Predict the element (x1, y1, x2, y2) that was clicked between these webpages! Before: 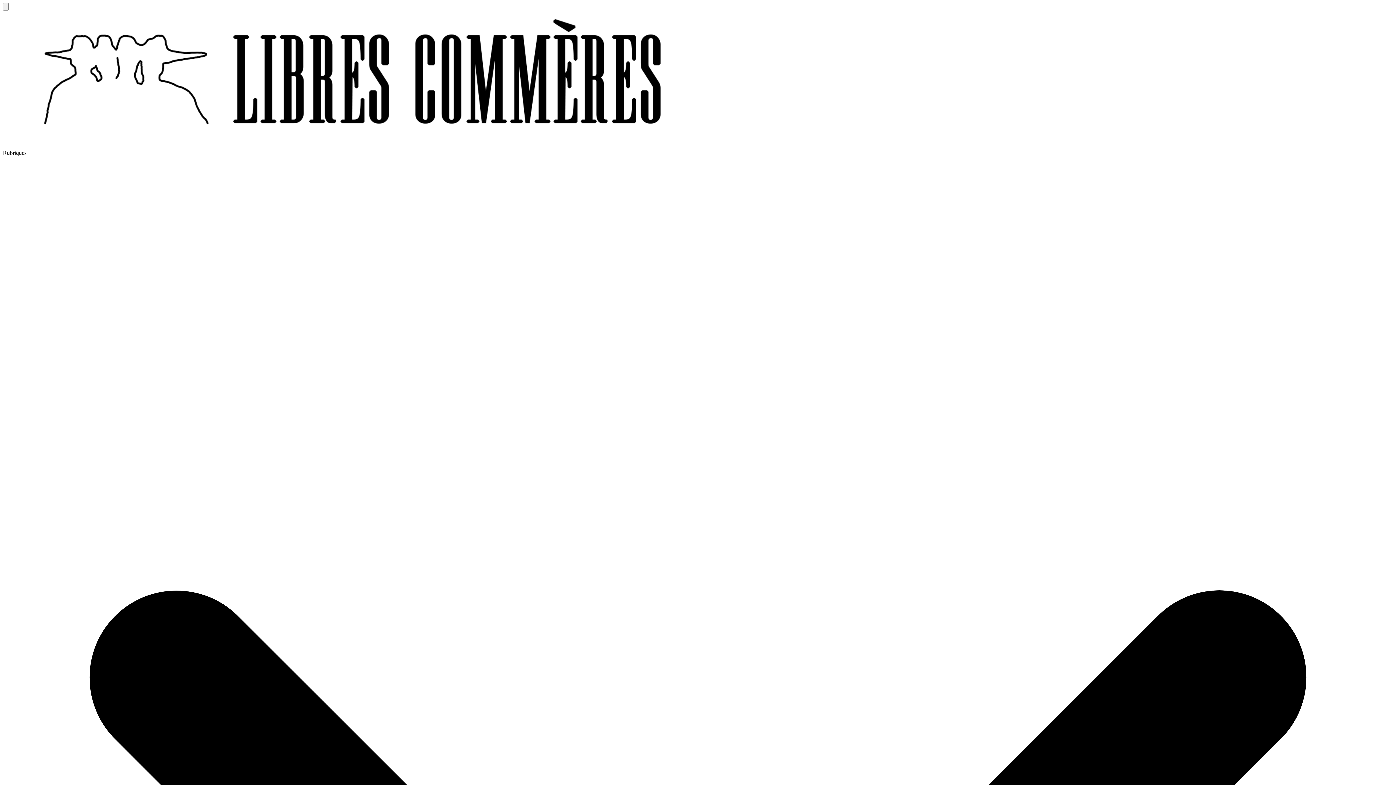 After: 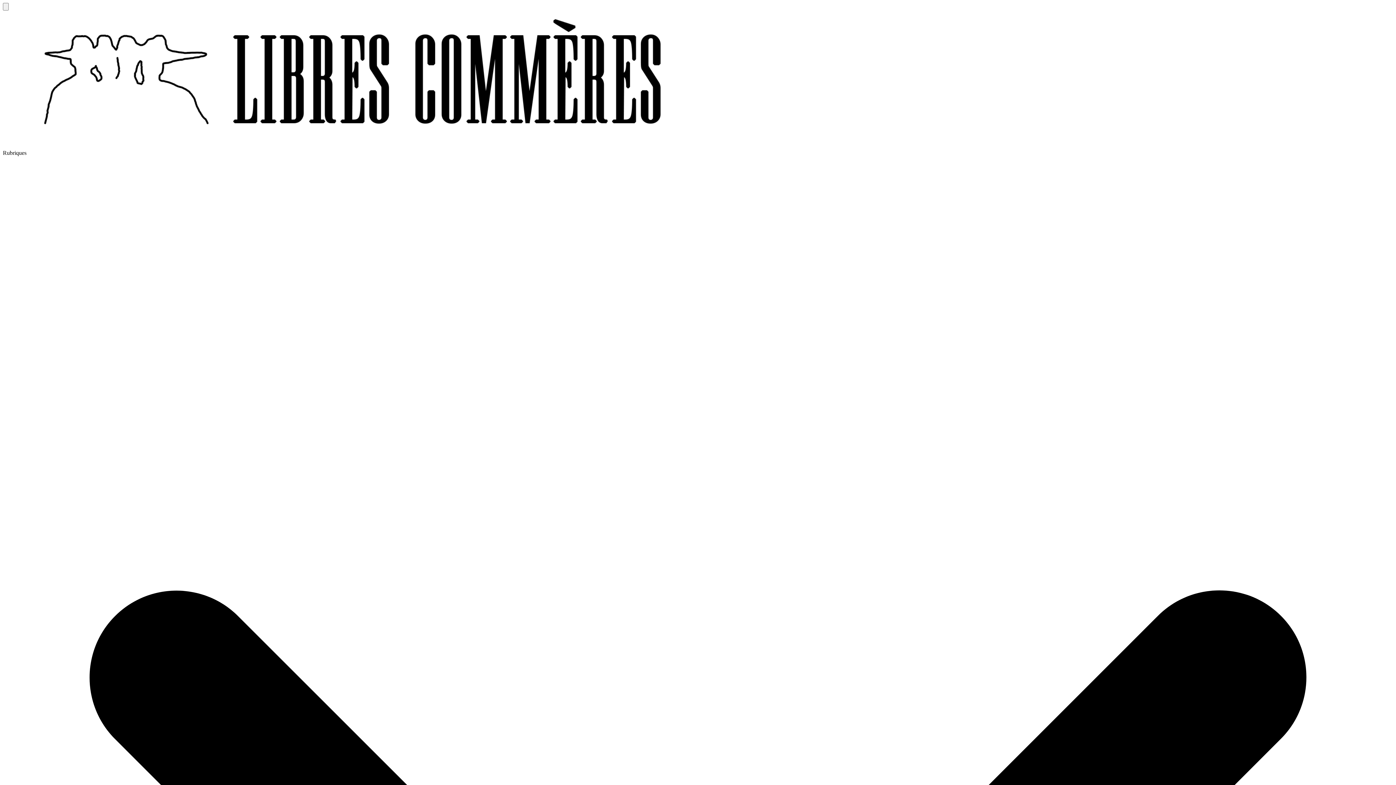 Action: bbox: (2, 143, 701, 149)